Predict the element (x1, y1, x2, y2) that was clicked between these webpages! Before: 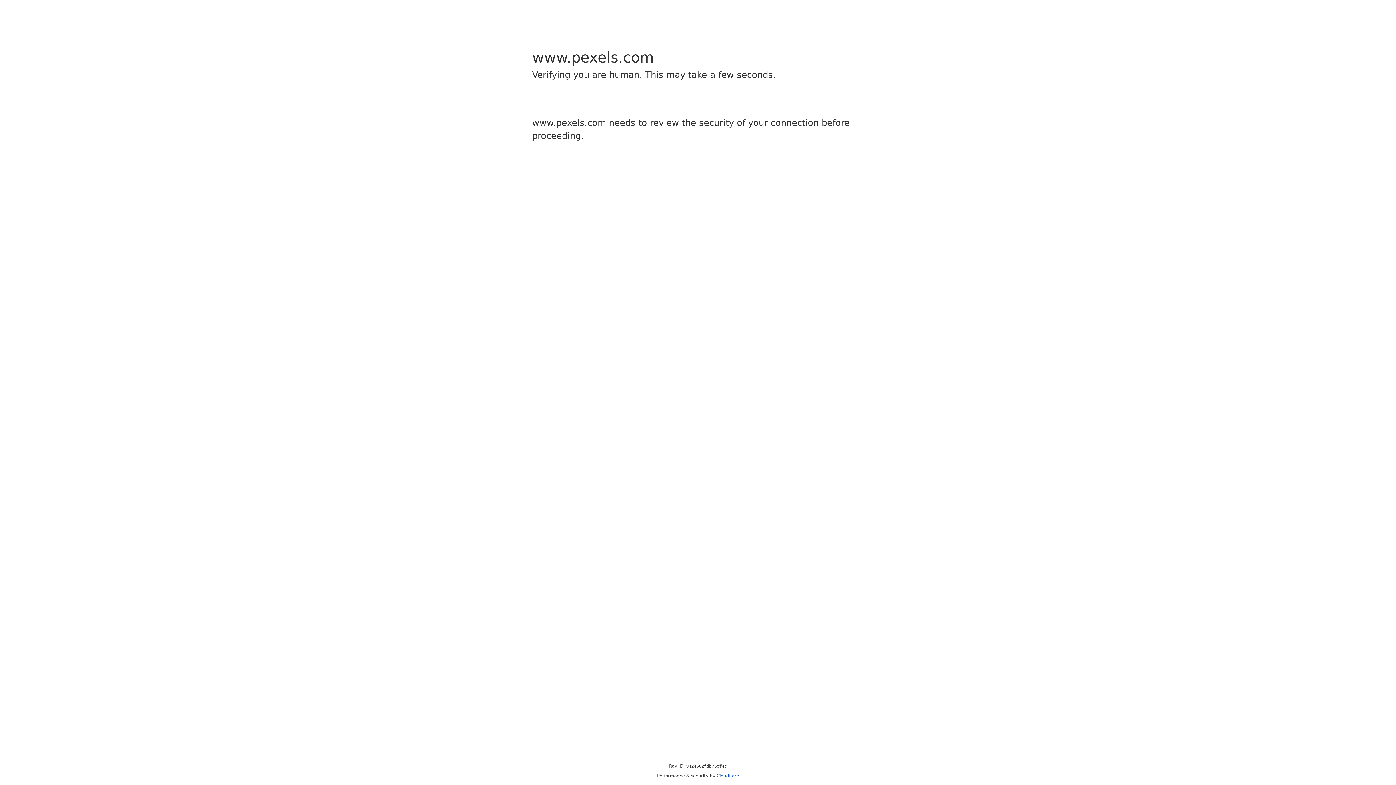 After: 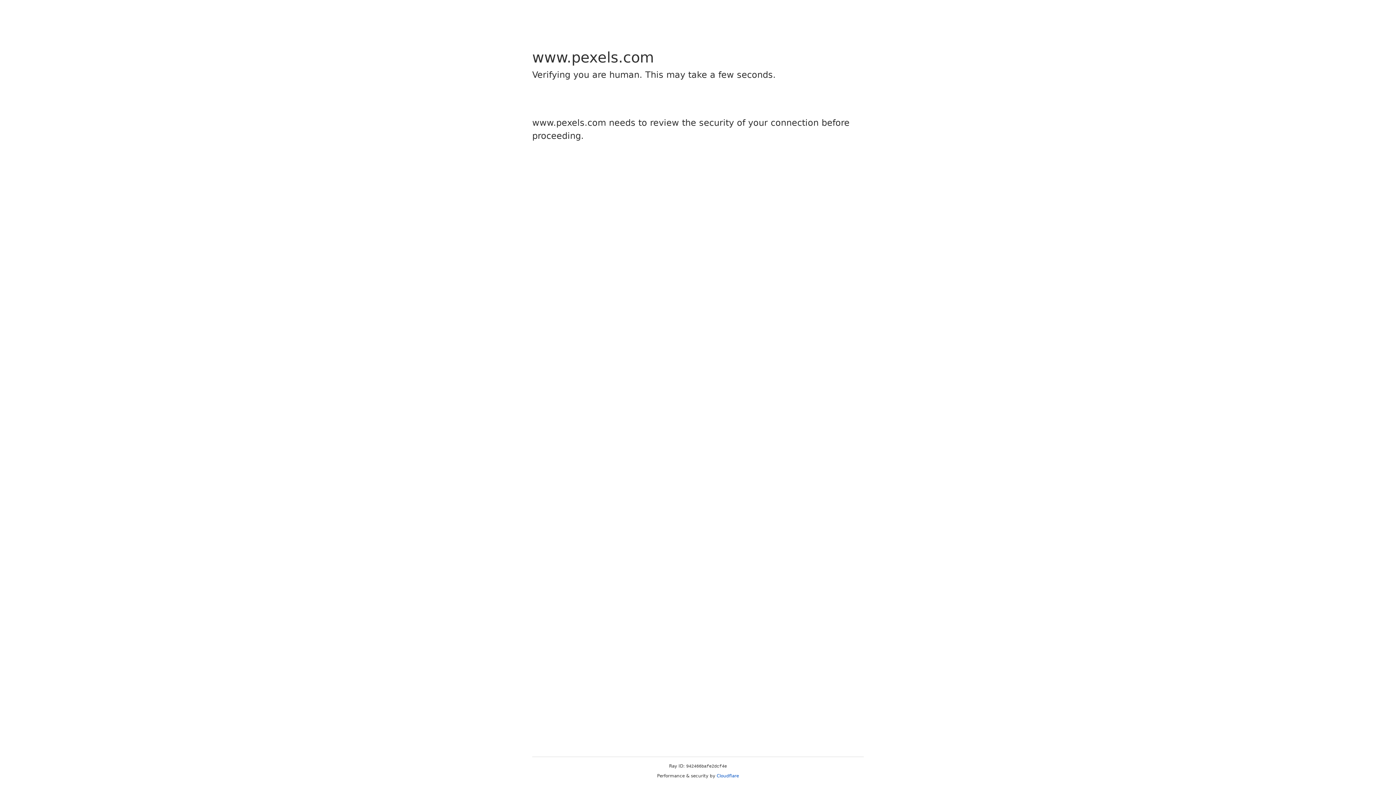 Action: bbox: (716, 773, 739, 778) label: Cloudflare